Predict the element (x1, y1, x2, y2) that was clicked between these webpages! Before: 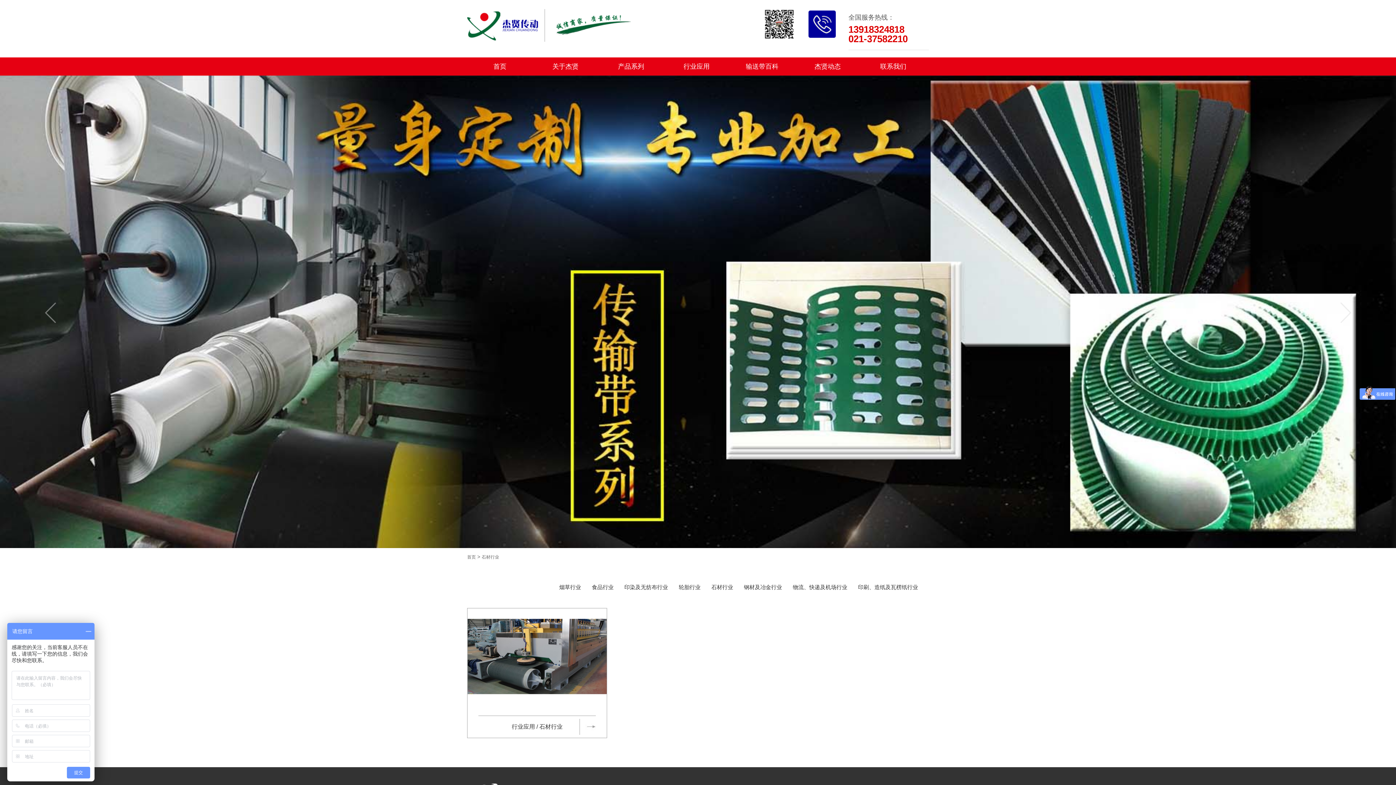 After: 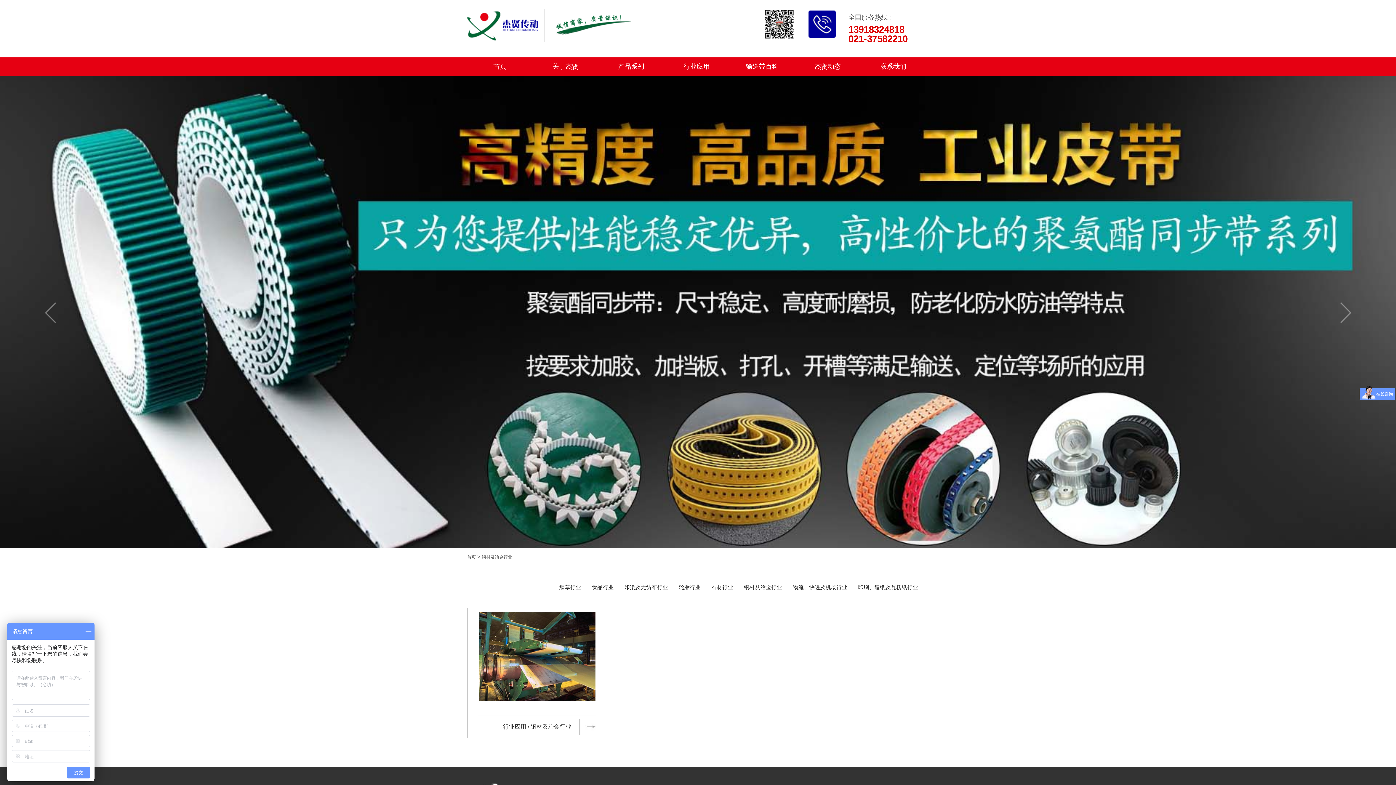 Action: bbox: (744, 583, 782, 592) label: 钢材及冶金行业